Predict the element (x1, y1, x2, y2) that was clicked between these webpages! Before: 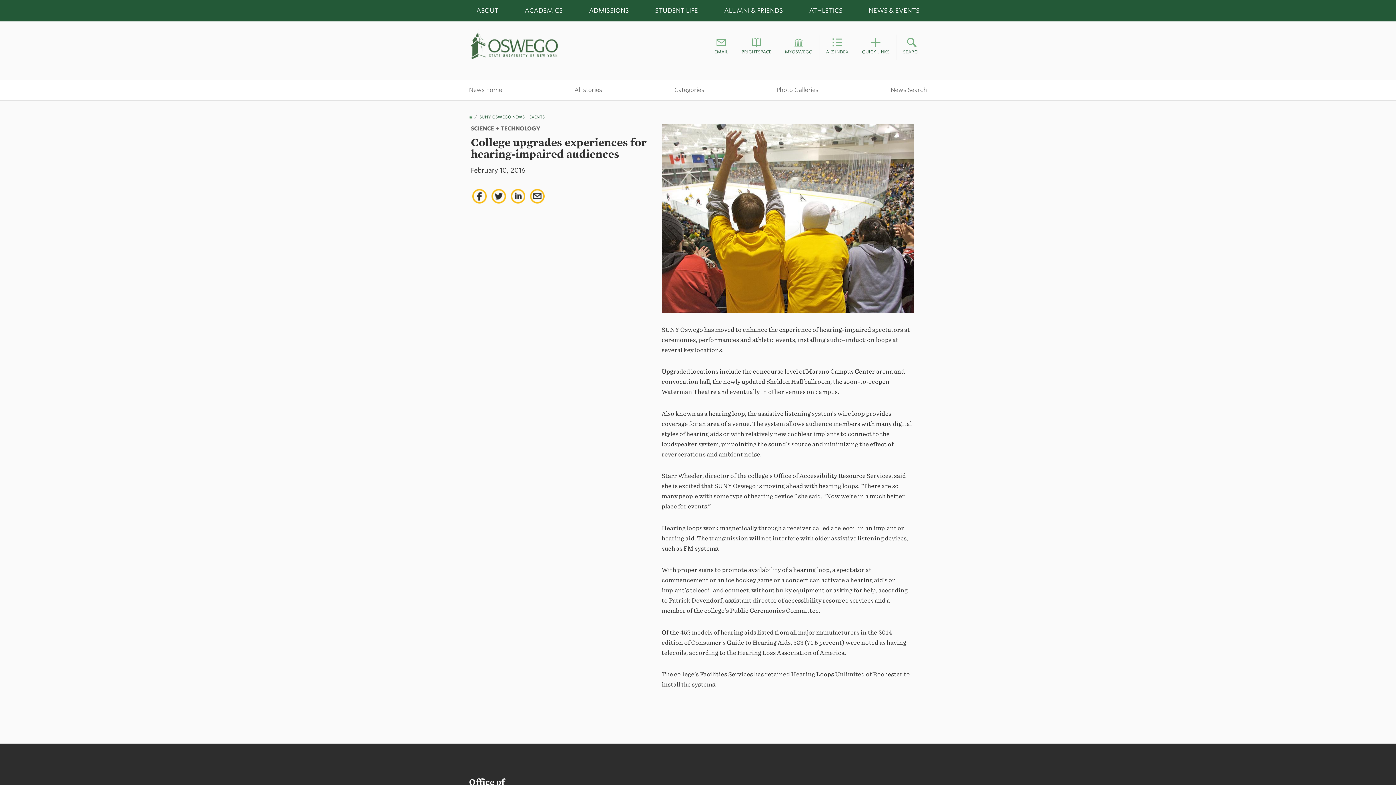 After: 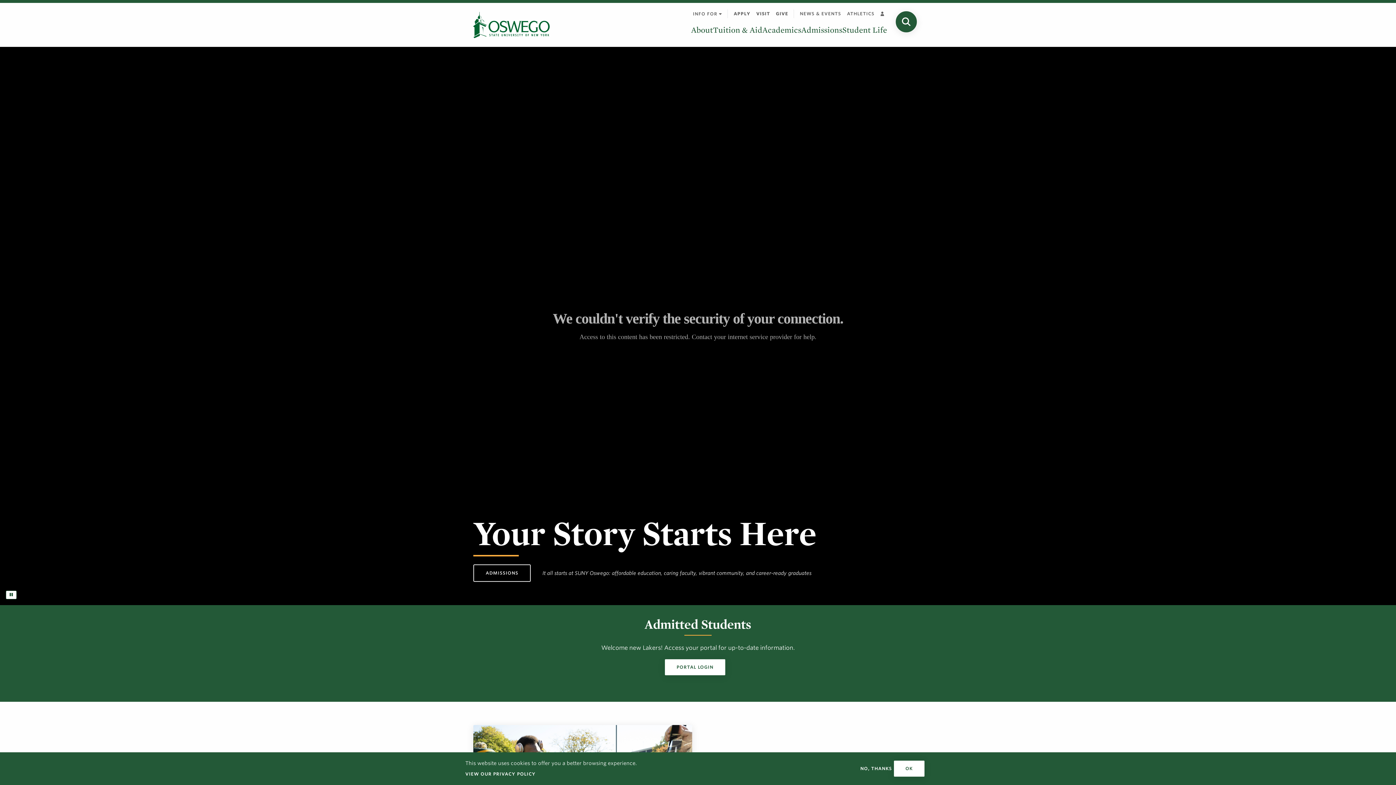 Action: bbox: (469, 114, 472, 119) label: OSWEGO HOME